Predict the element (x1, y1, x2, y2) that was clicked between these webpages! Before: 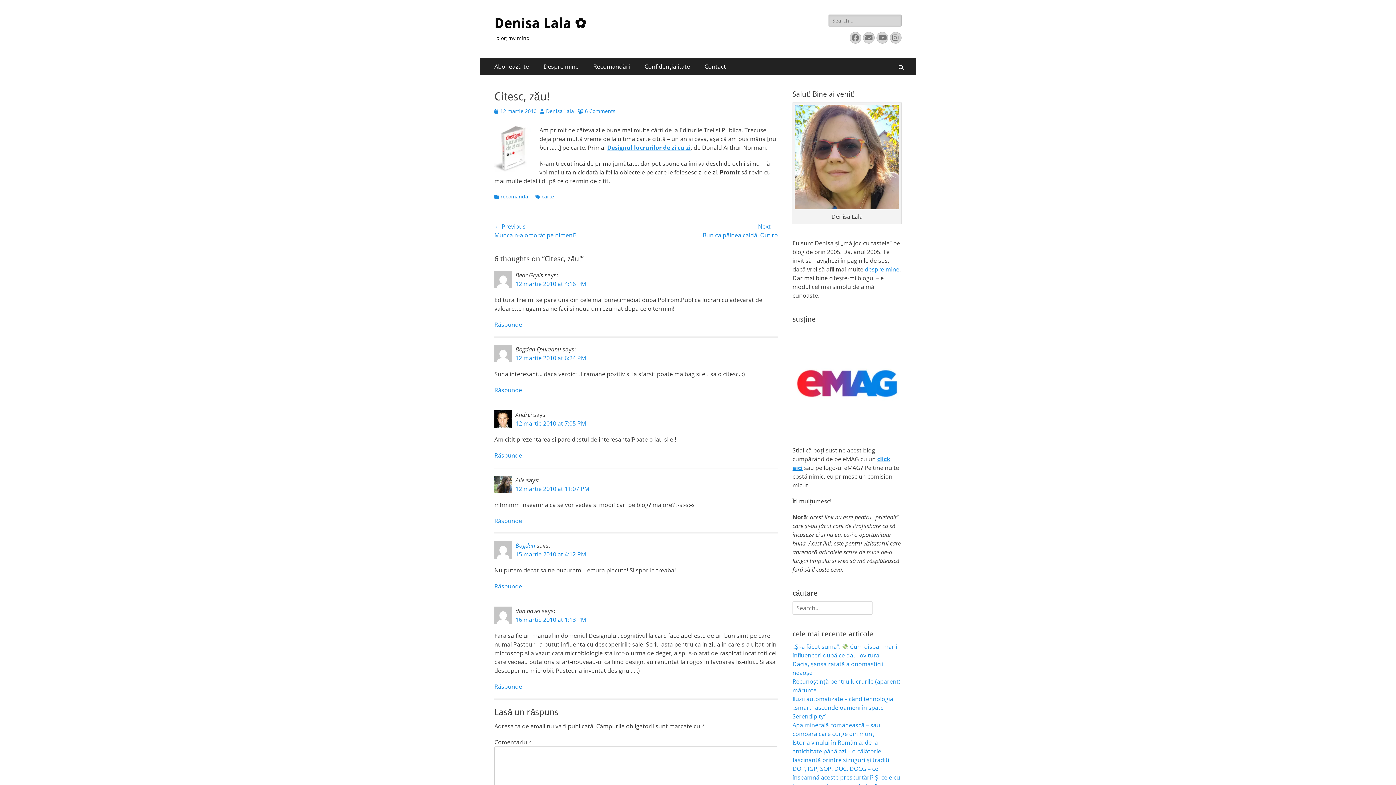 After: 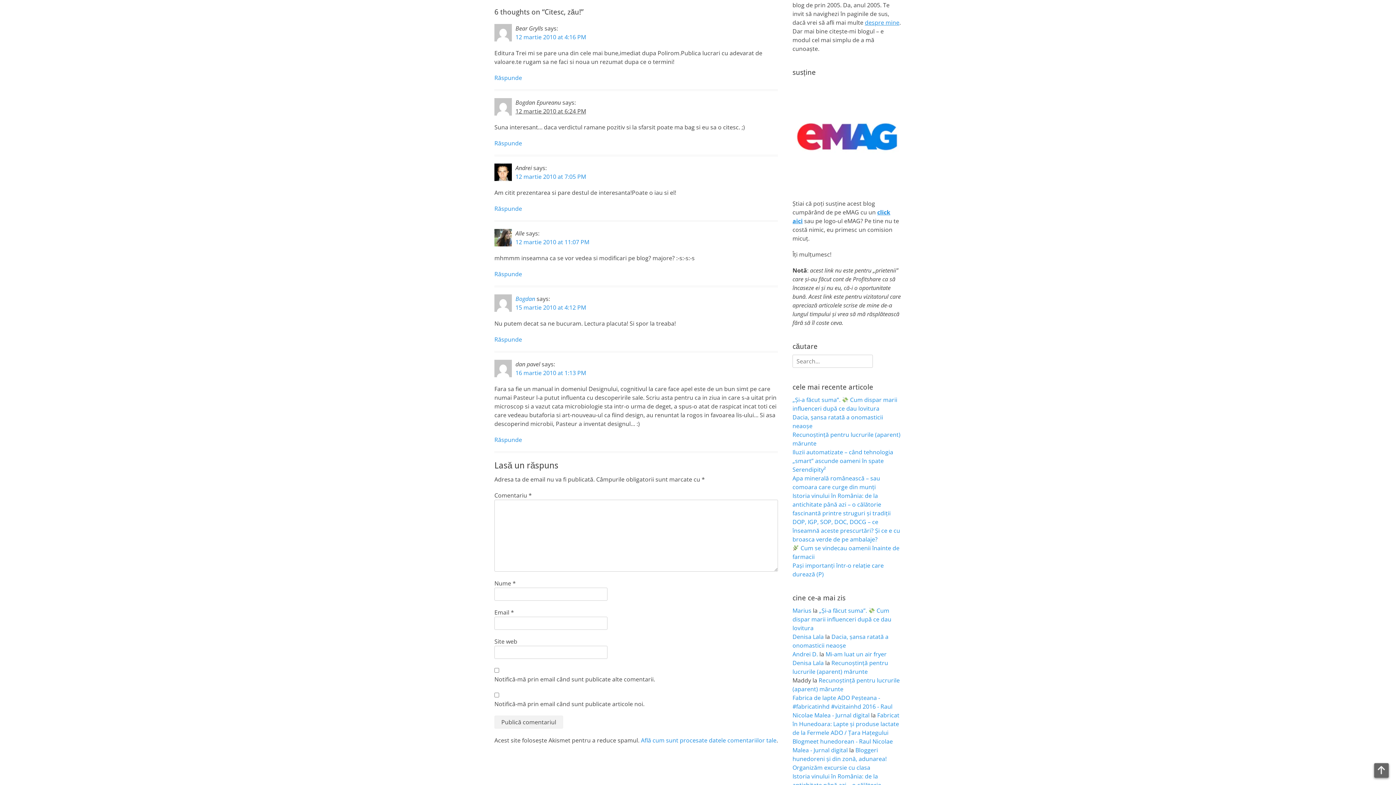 Action: label: 6 Comments bbox: (577, 107, 615, 114)